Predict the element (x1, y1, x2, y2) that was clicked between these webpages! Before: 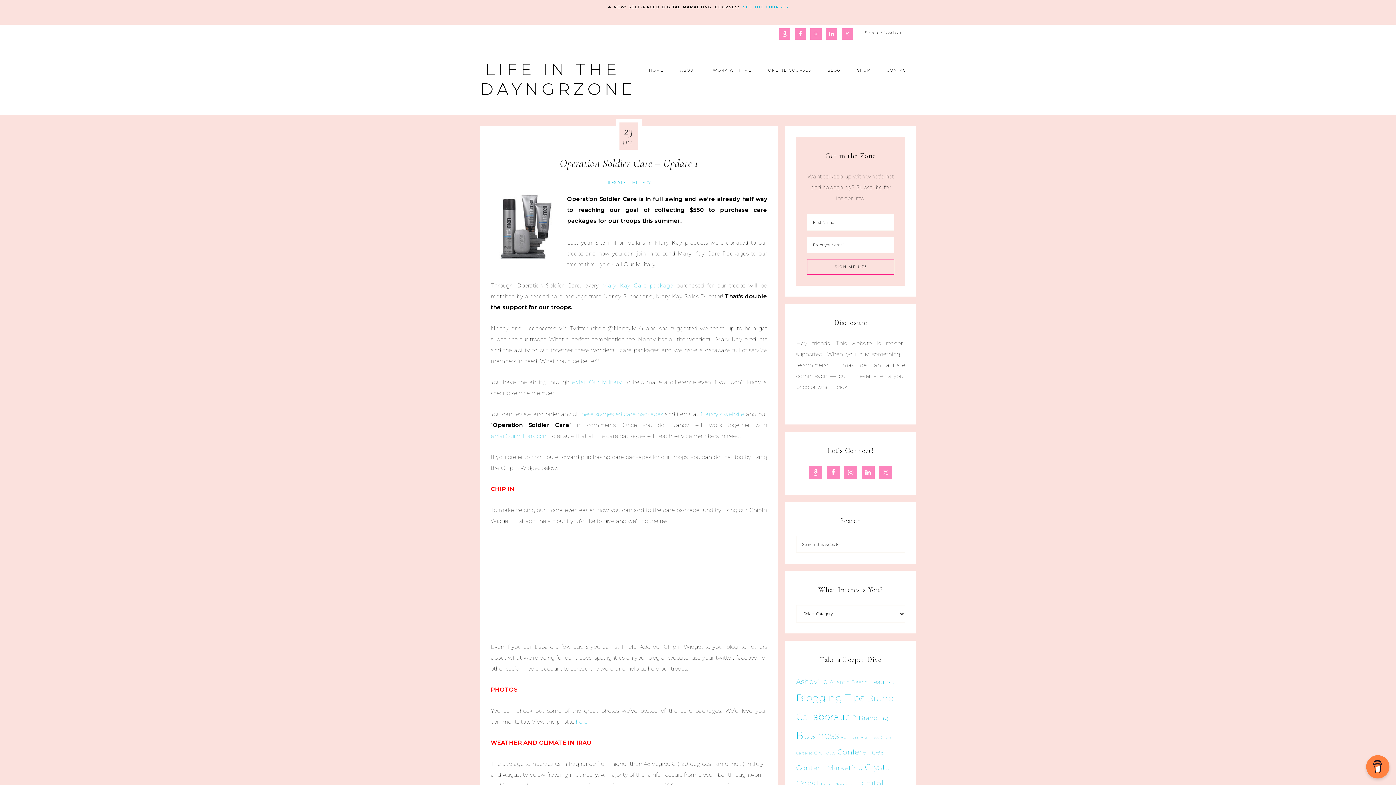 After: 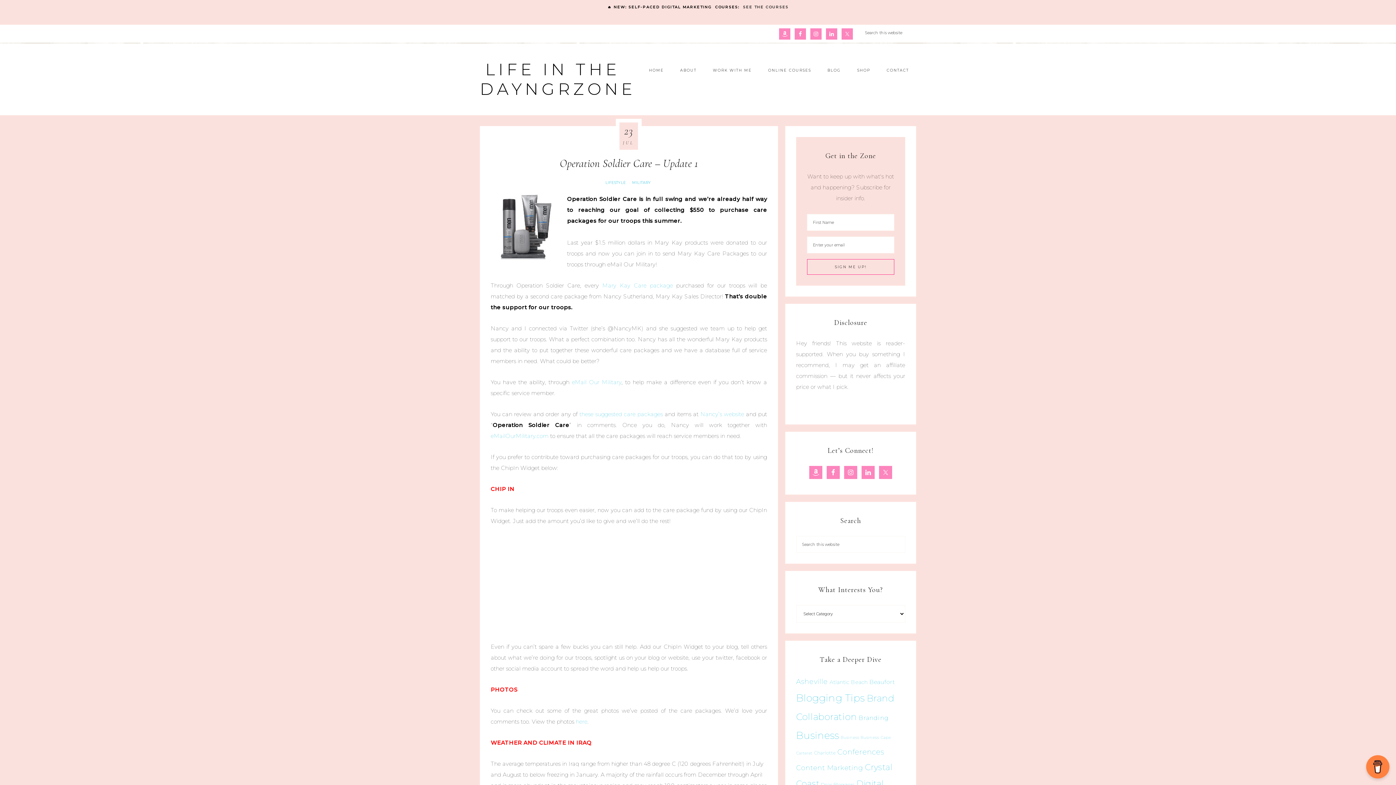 Action: label: SEE THE COURSES bbox: (743, 4, 788, 9)